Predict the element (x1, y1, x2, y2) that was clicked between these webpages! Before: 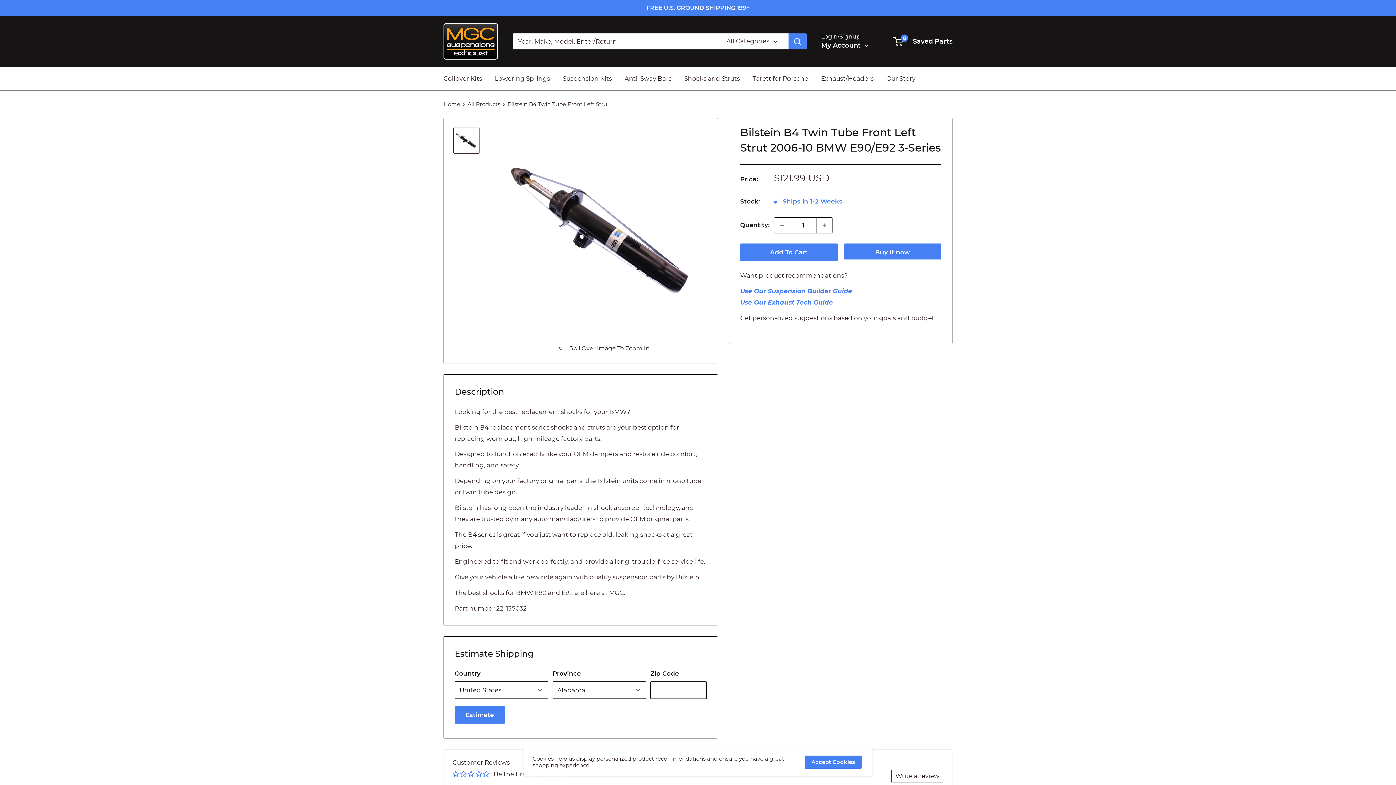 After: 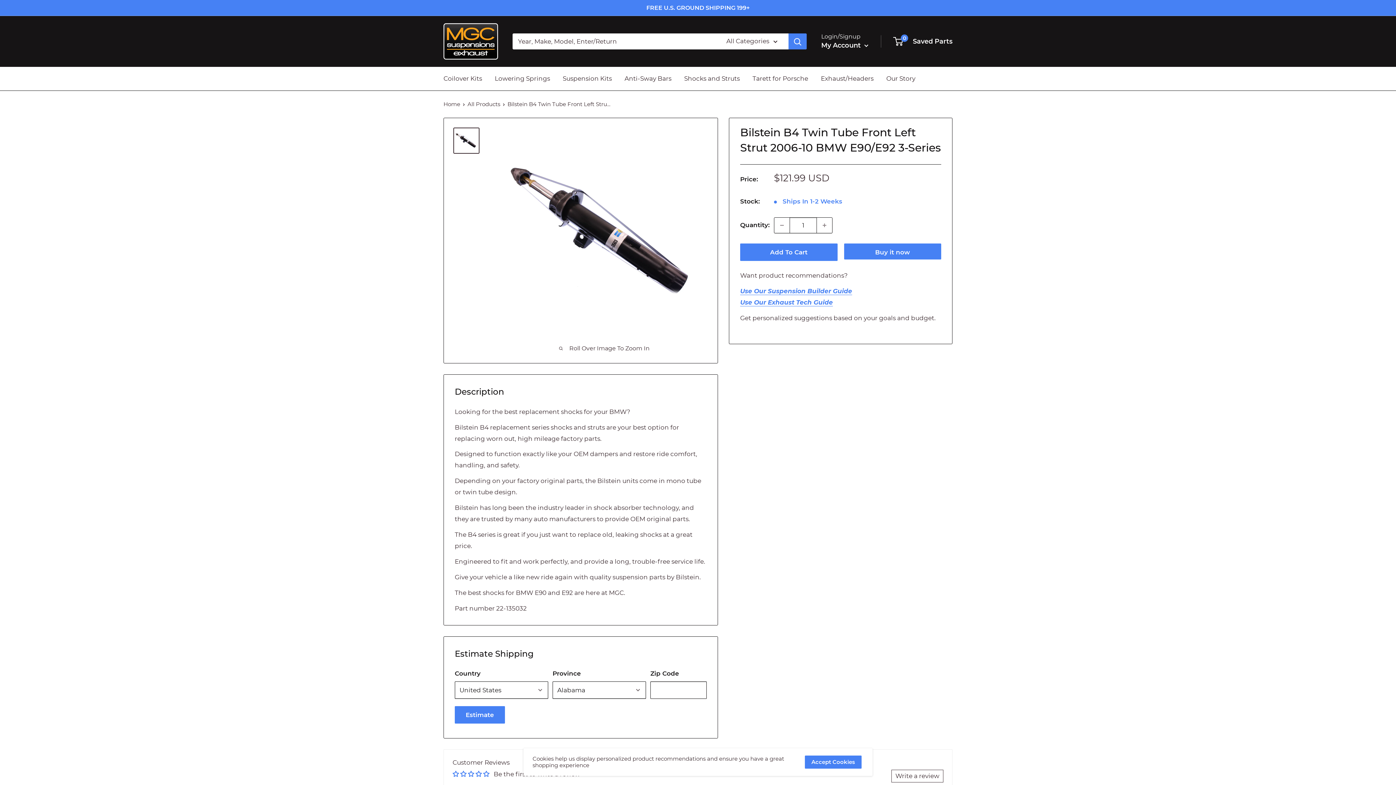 Action: bbox: (891, 770, 943, 782) label: Write a review